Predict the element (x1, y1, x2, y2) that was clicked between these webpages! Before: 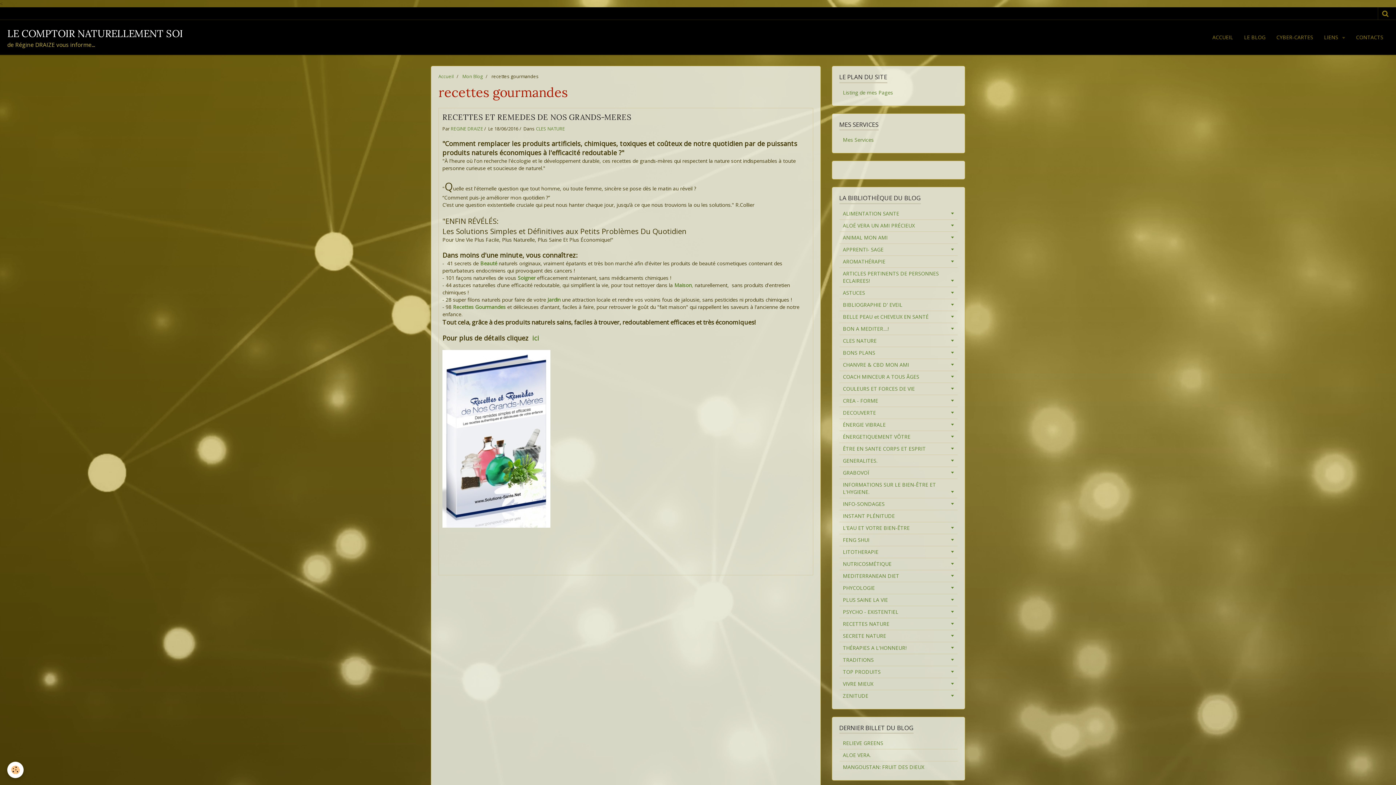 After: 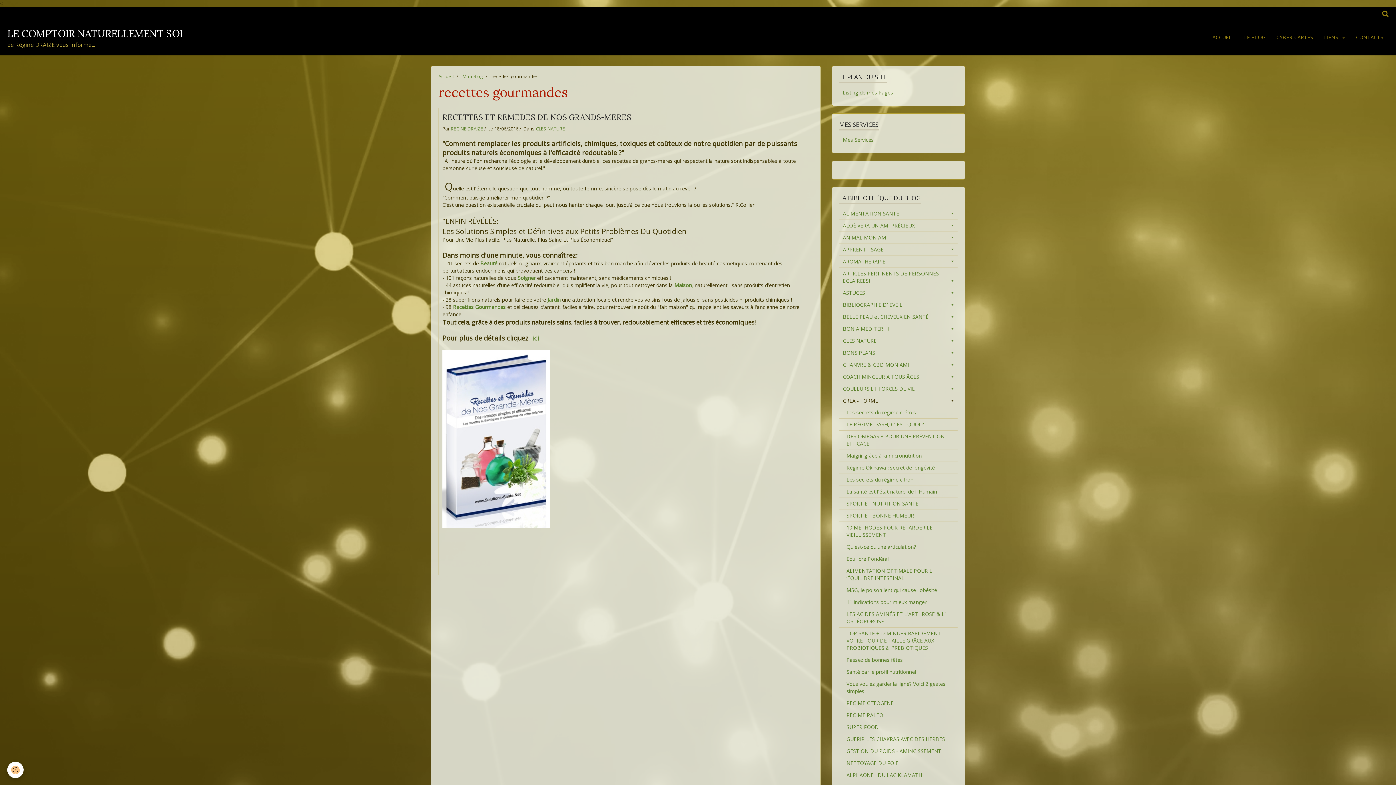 Action: label: CREA - FORME bbox: (839, 395, 957, 406)